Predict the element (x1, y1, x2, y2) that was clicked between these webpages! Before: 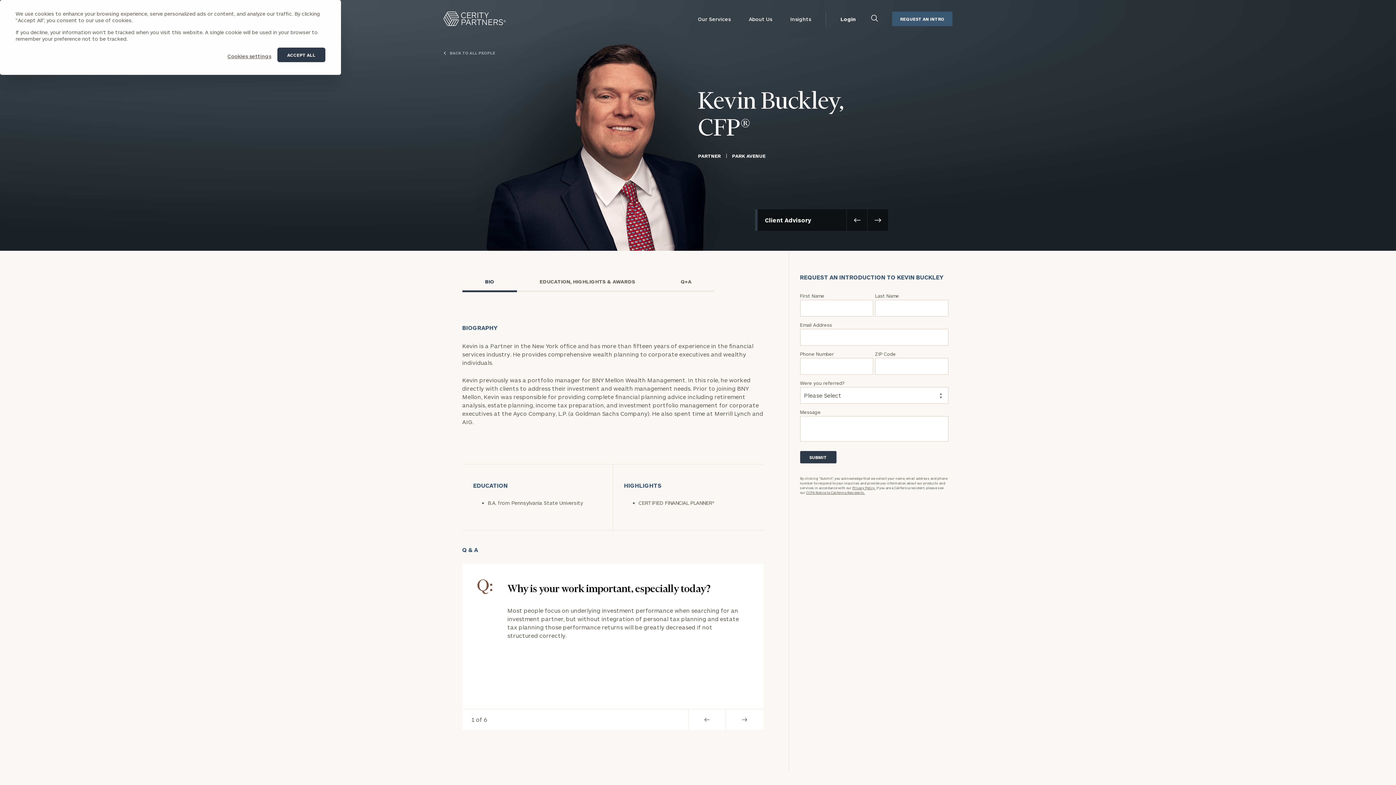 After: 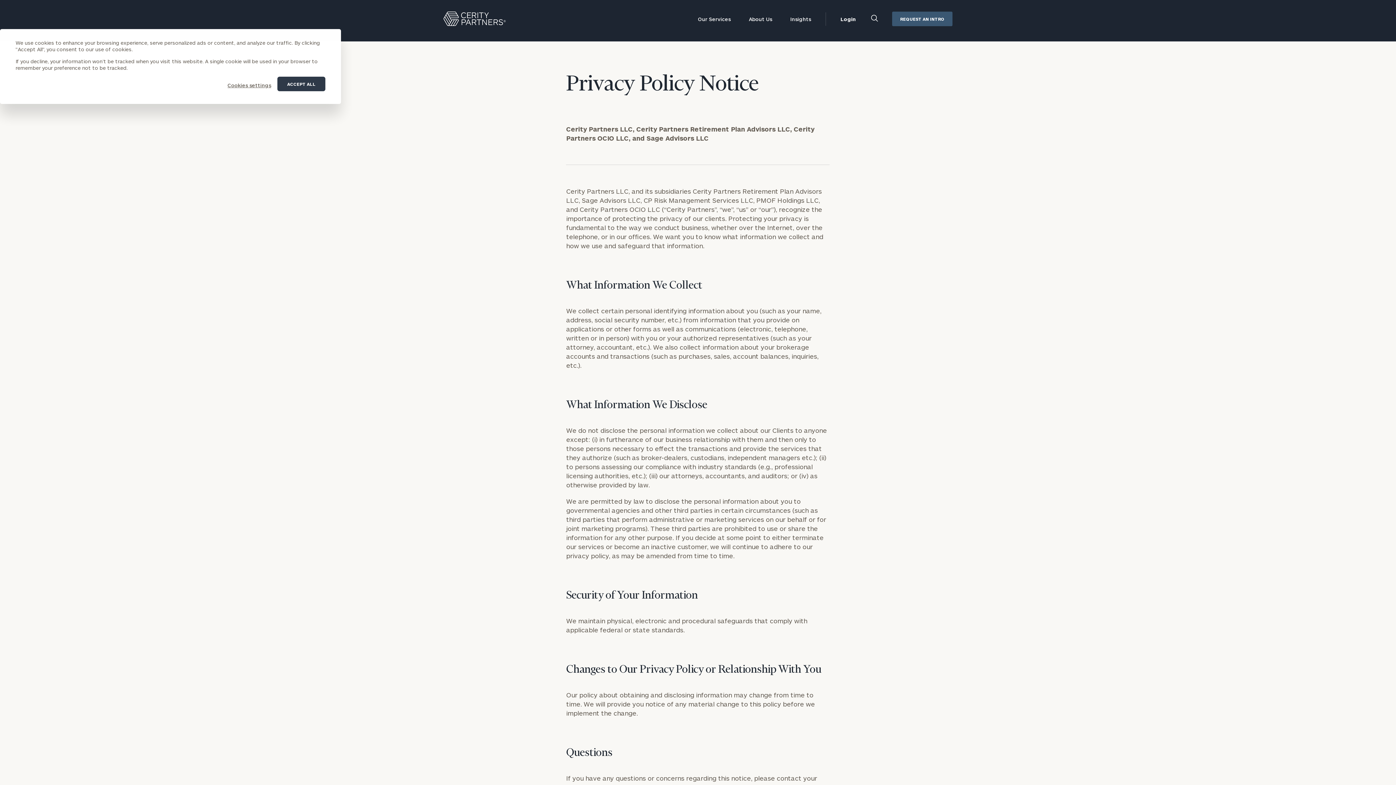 Action: bbox: (852, 486, 875, 490) label: Link to the privacy page